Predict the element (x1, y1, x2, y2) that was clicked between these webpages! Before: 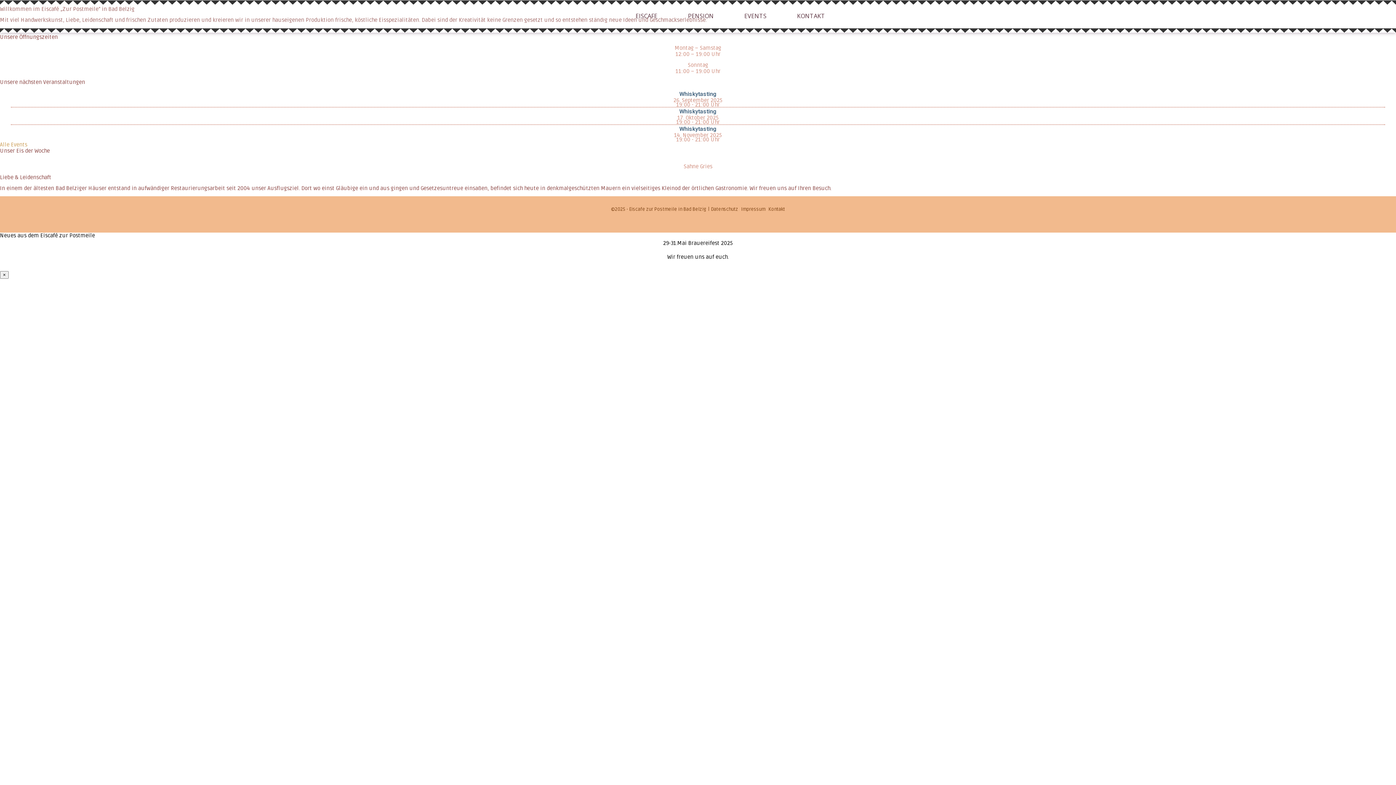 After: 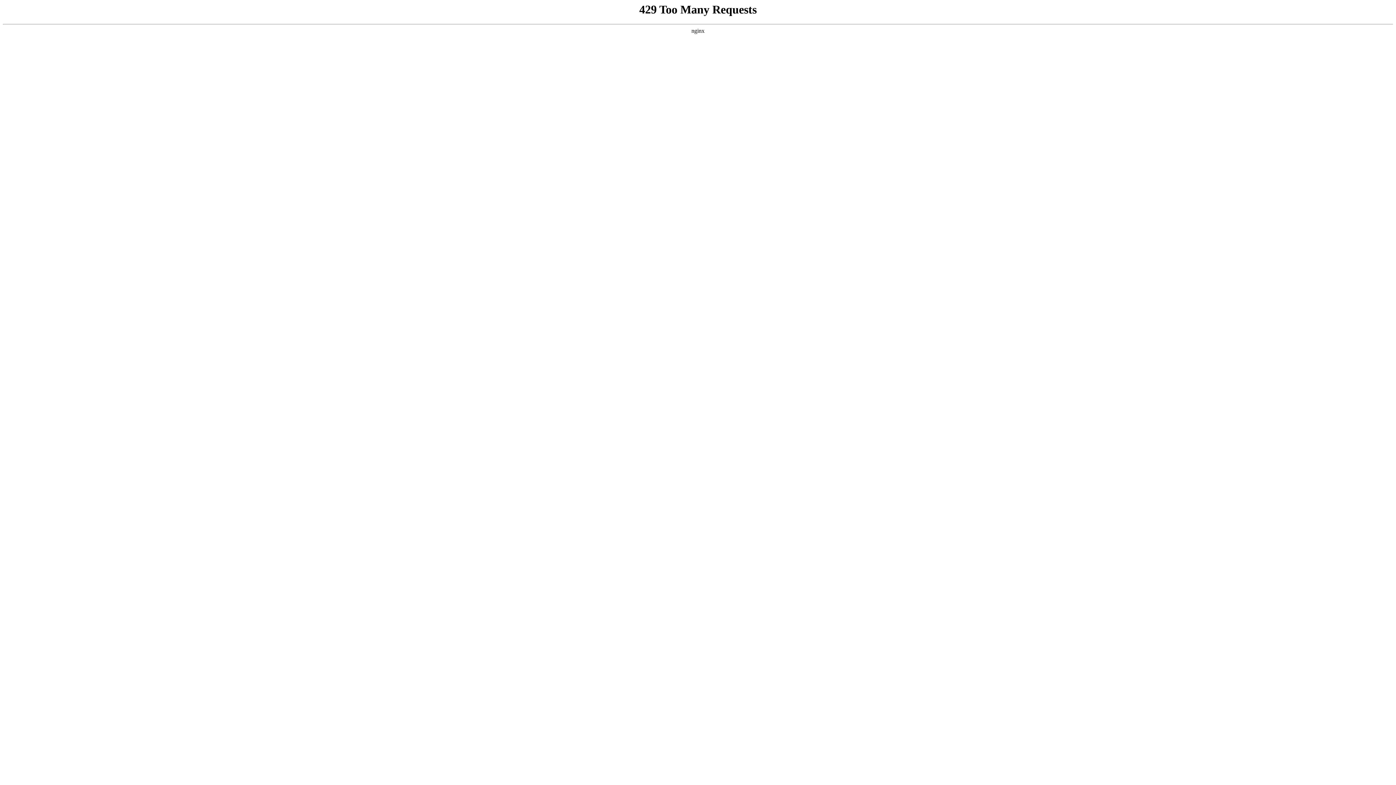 Action: bbox: (563, 5, 612, 26) label: STARTSEITE